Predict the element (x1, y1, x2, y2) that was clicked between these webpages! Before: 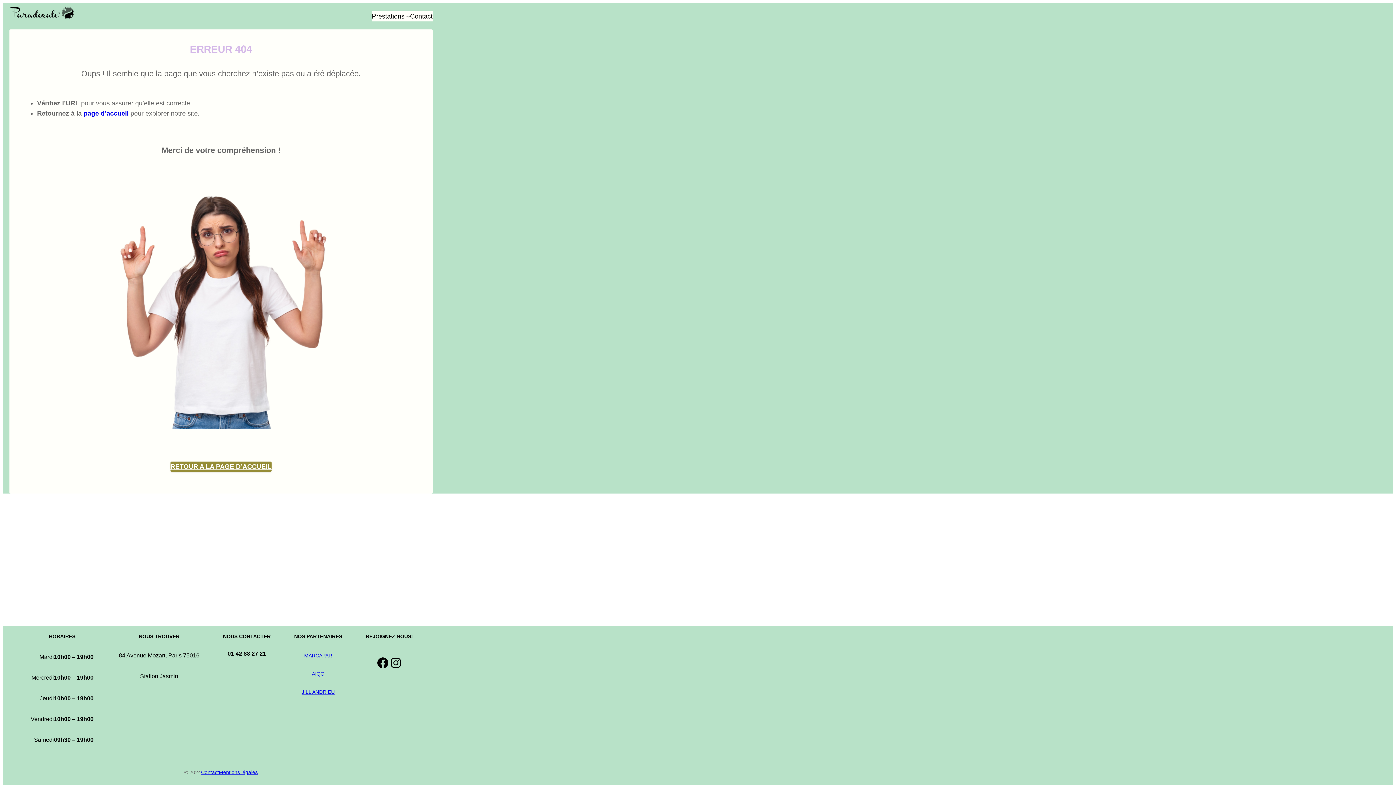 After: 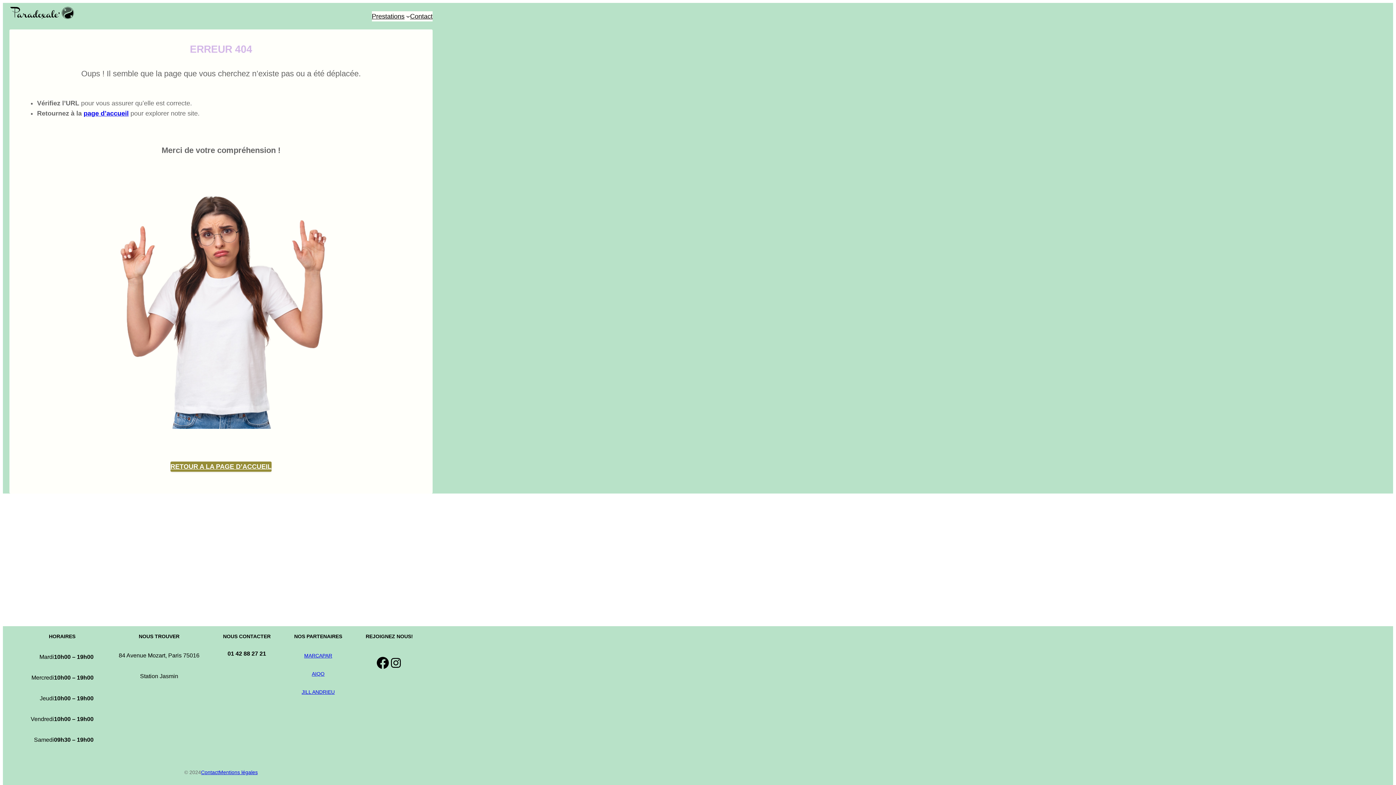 Action: bbox: (376, 656, 389, 669) label: Facebook